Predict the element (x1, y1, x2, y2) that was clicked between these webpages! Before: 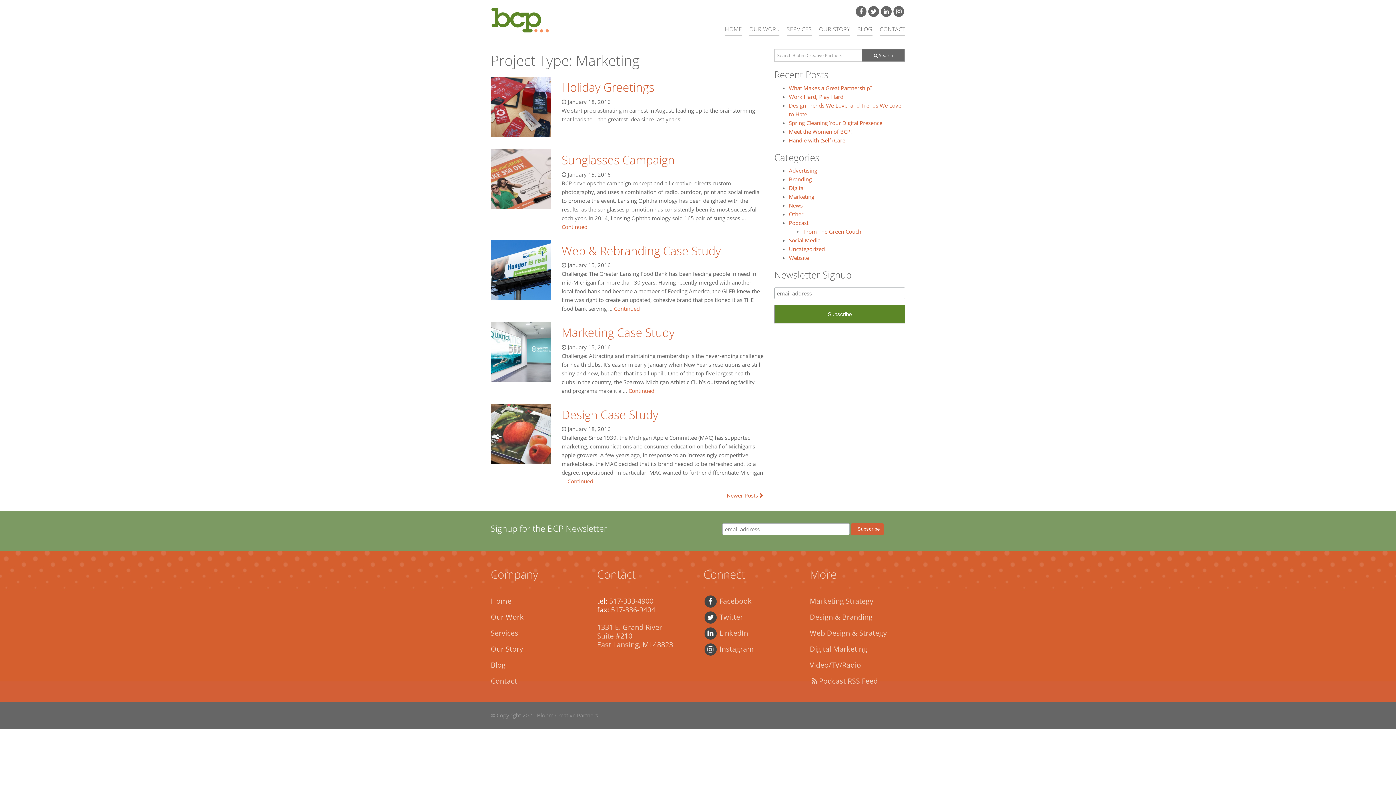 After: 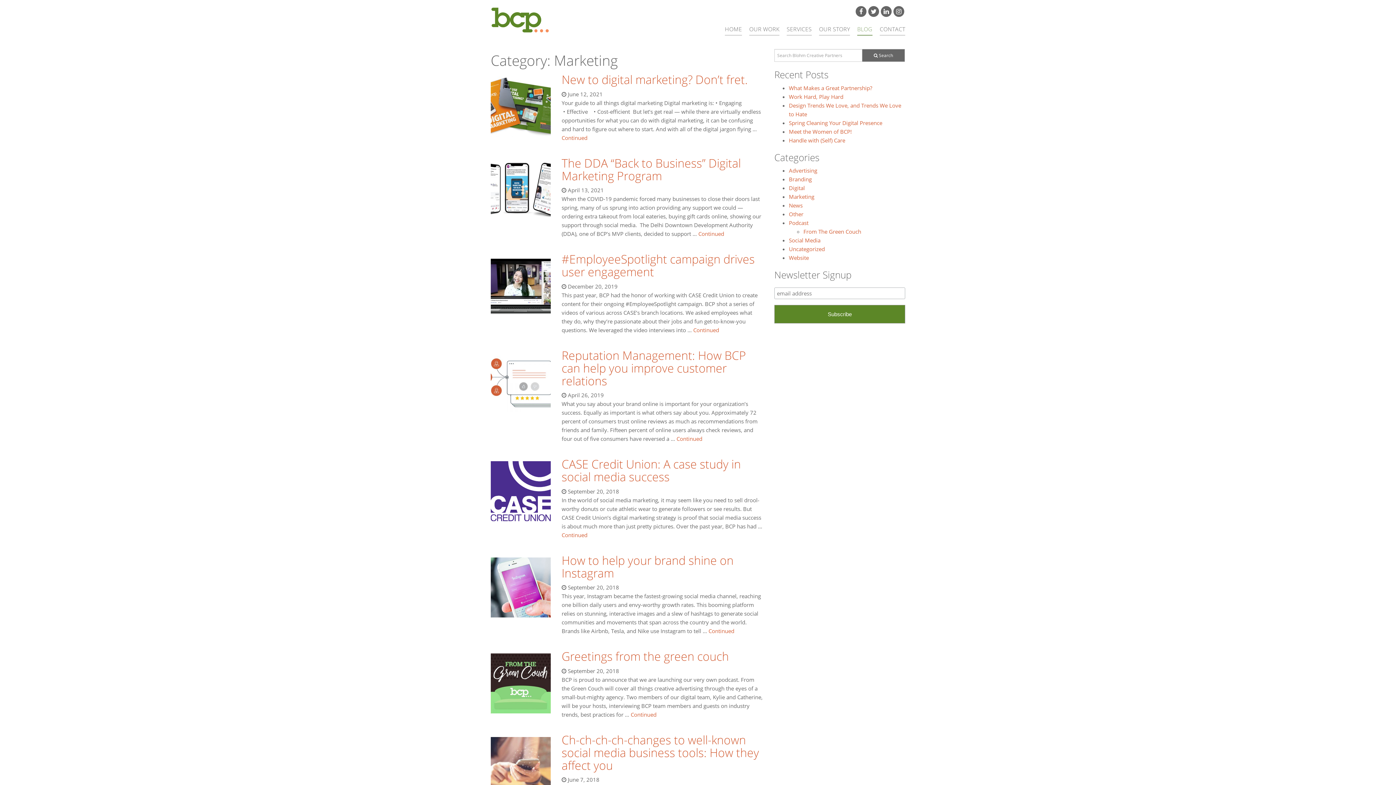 Action: label: Marketing bbox: (789, 193, 814, 200)